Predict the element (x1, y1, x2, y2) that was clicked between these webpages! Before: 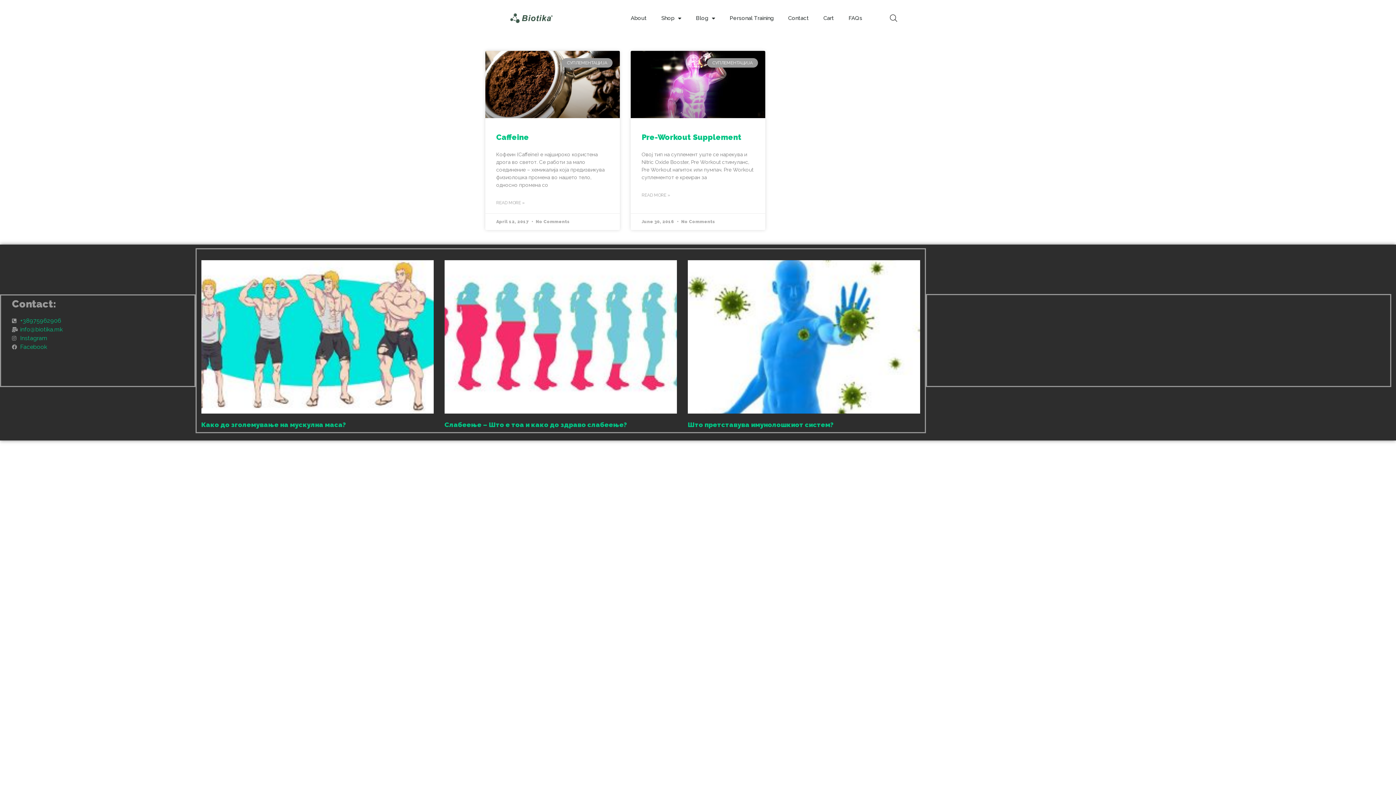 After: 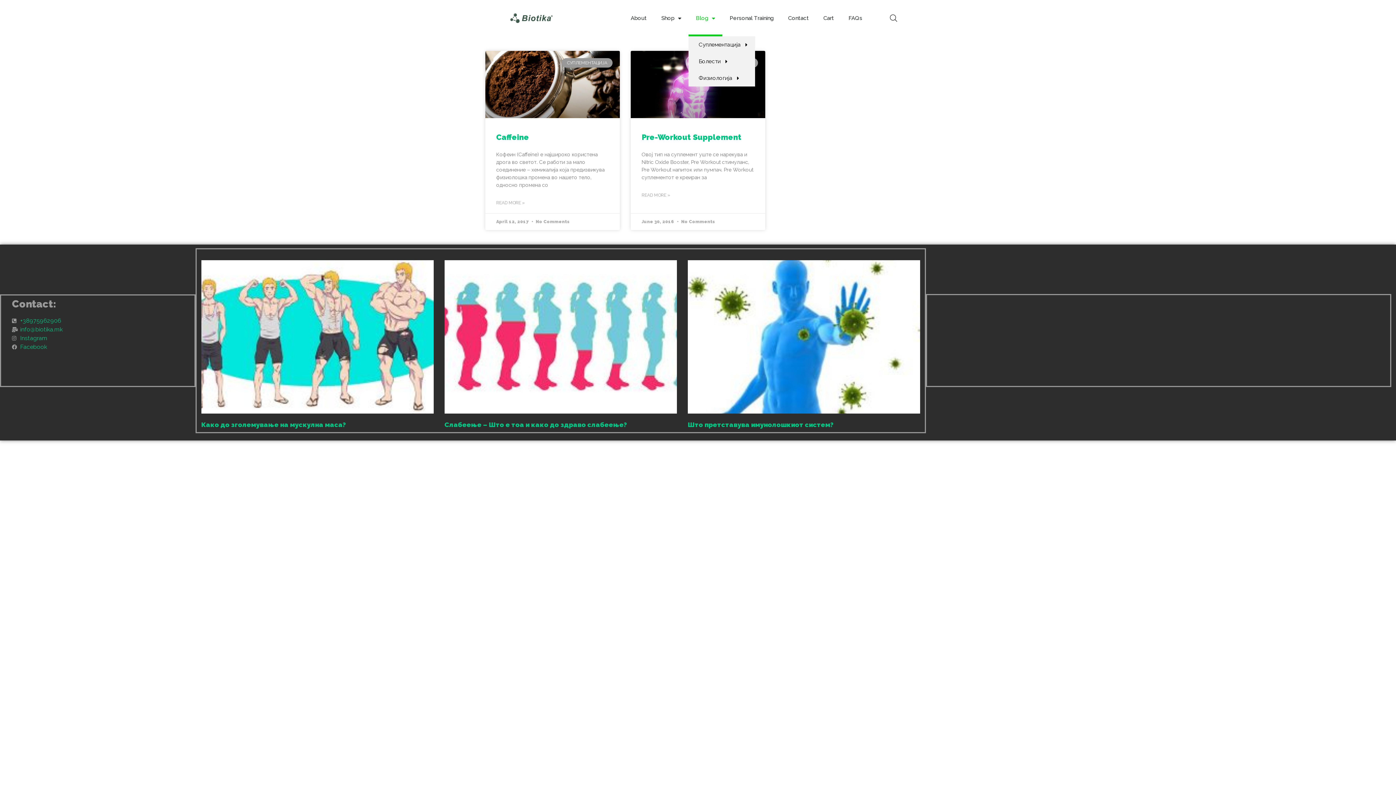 Action: label: Blog bbox: (688, 0, 722, 36)